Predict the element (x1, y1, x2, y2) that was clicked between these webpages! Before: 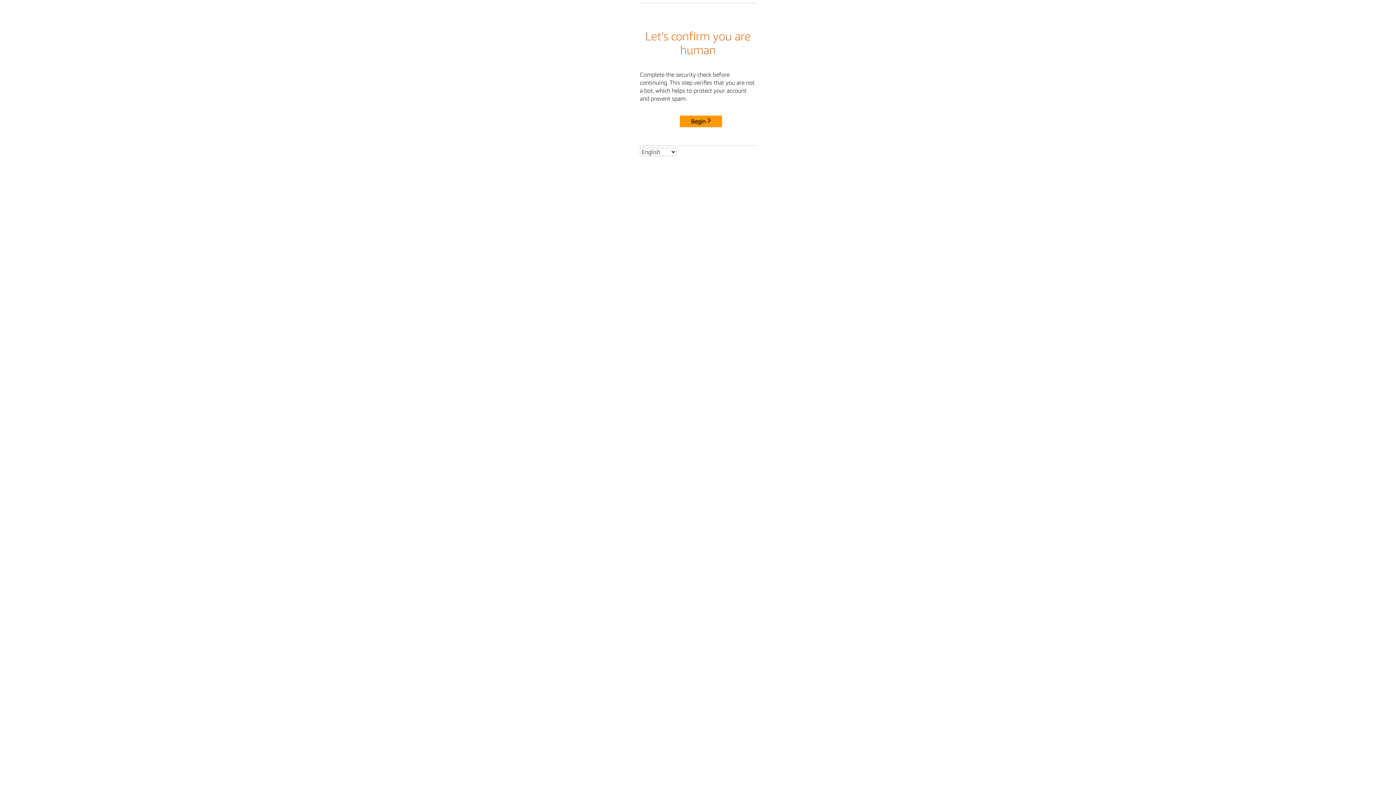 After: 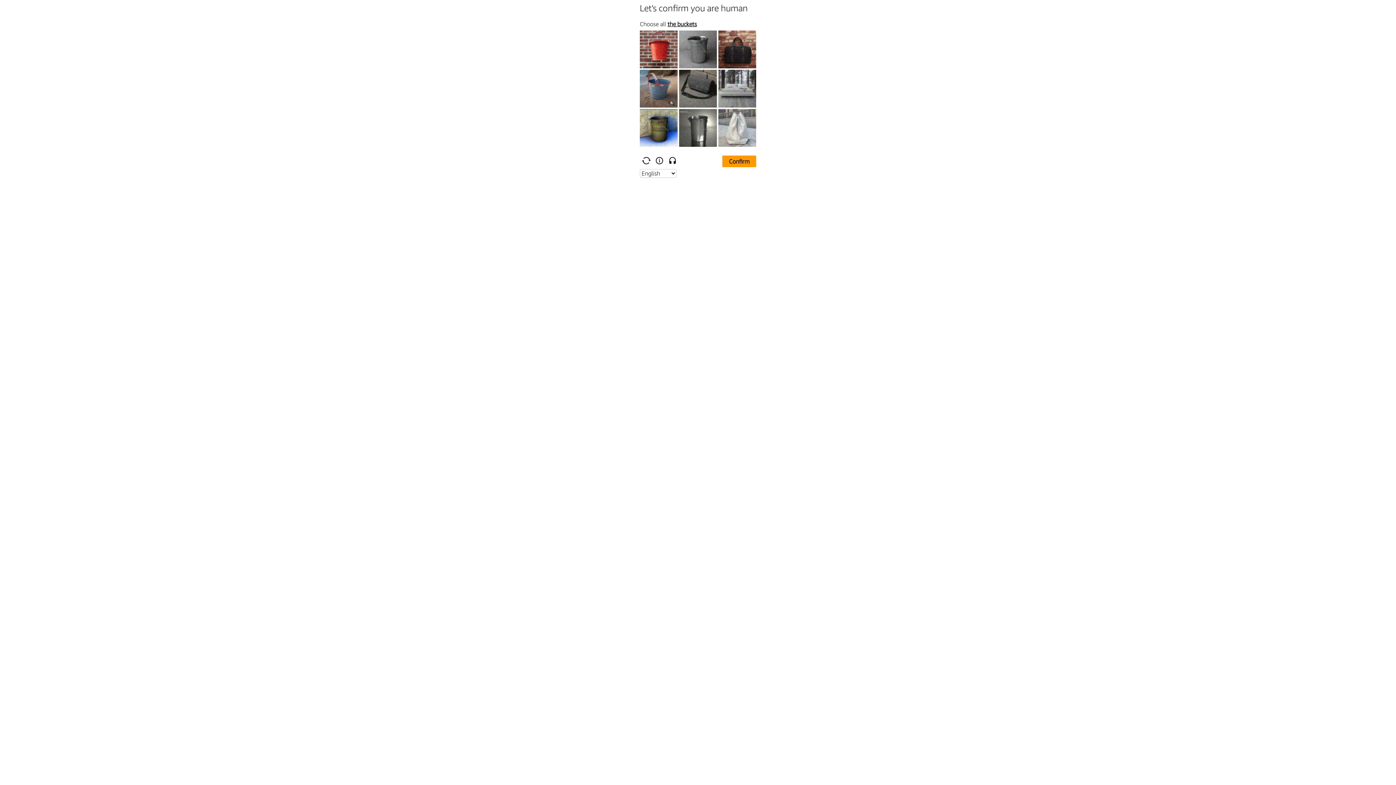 Action: bbox: (680, 115, 722, 127) label: Begin